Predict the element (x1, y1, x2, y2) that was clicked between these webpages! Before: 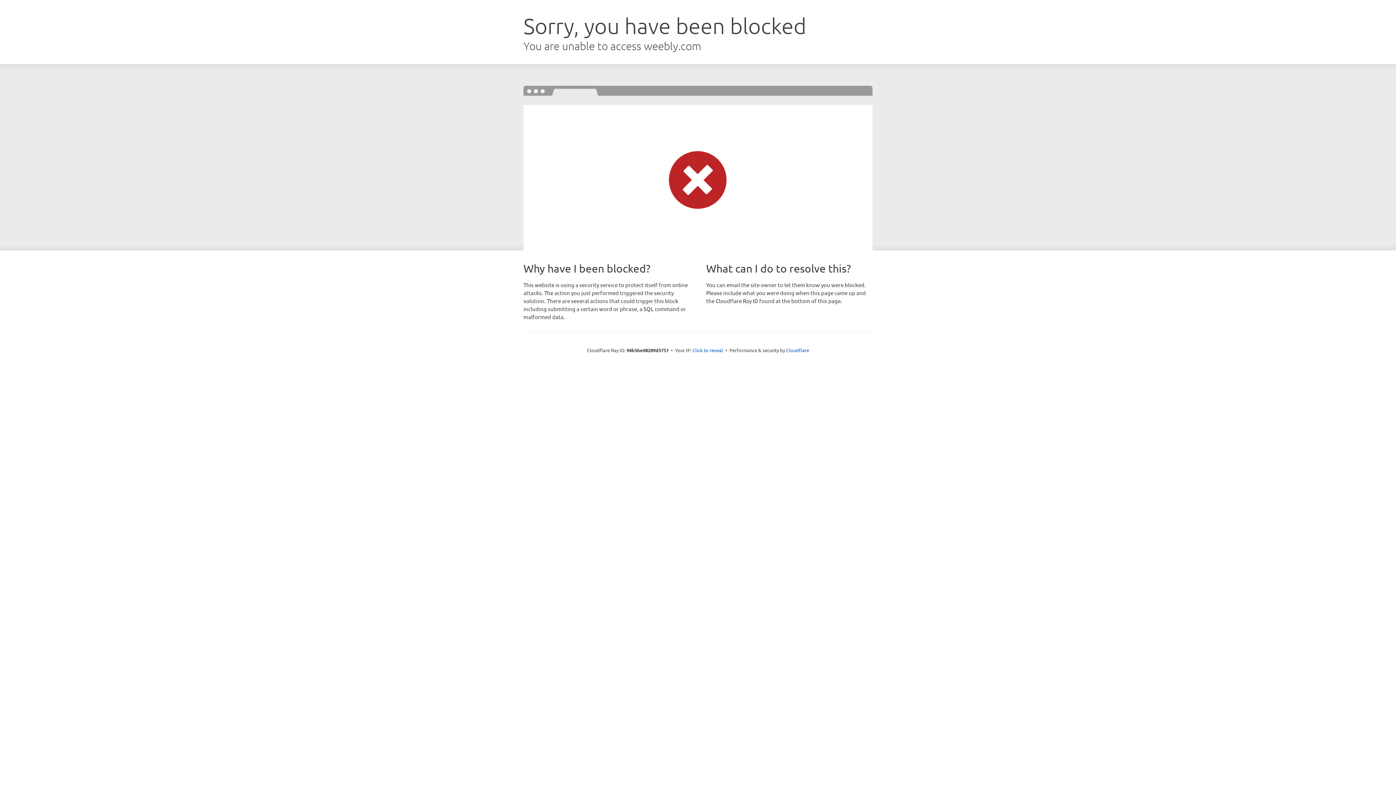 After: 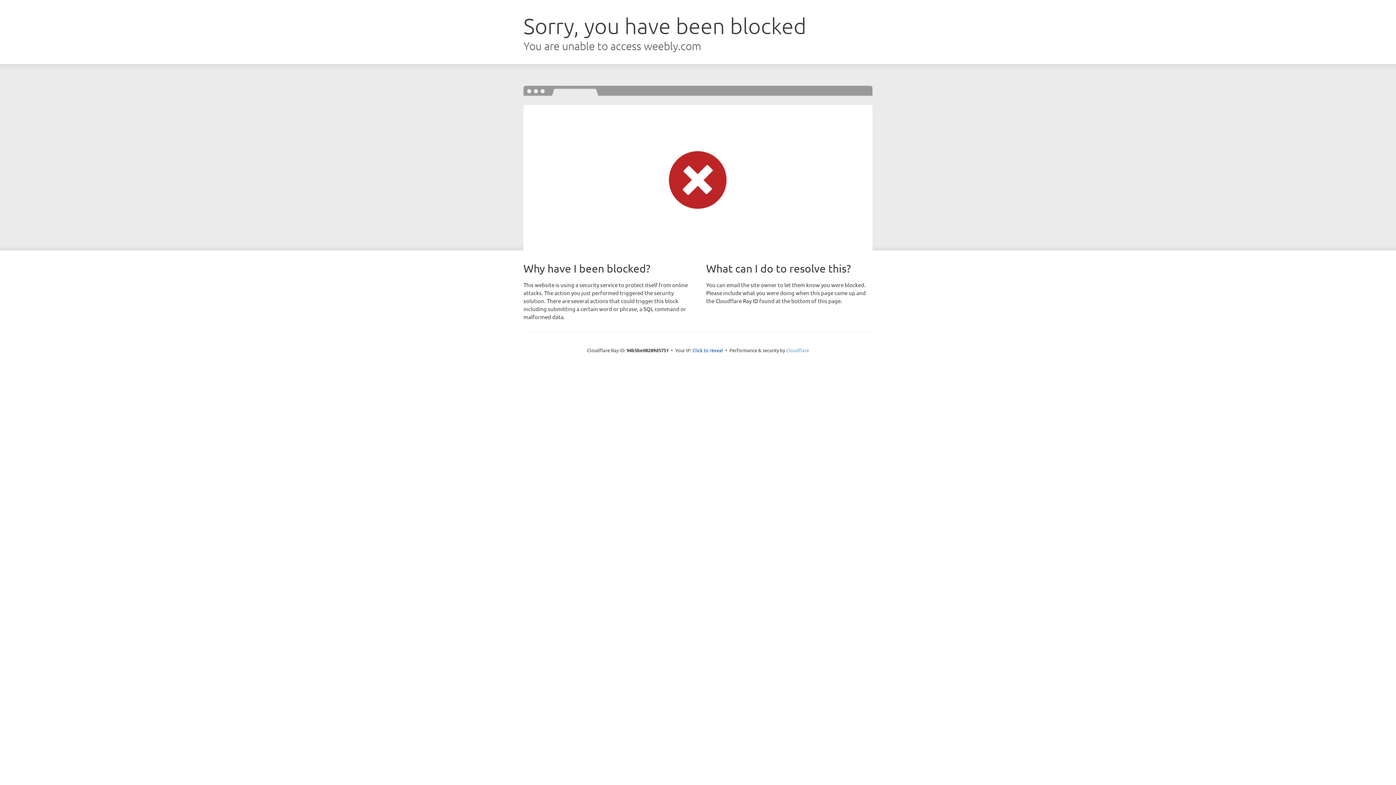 Action: bbox: (786, 347, 809, 353) label: Cloudflare